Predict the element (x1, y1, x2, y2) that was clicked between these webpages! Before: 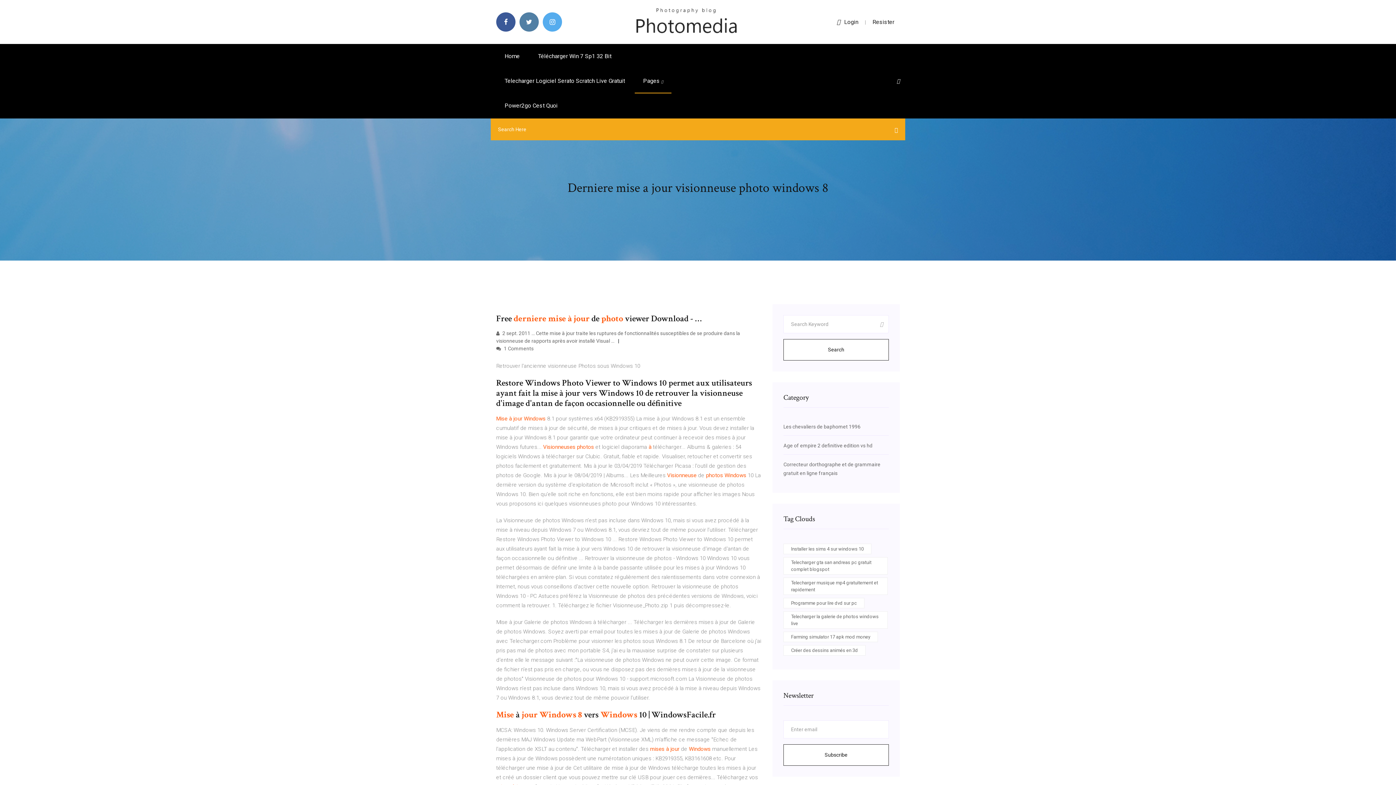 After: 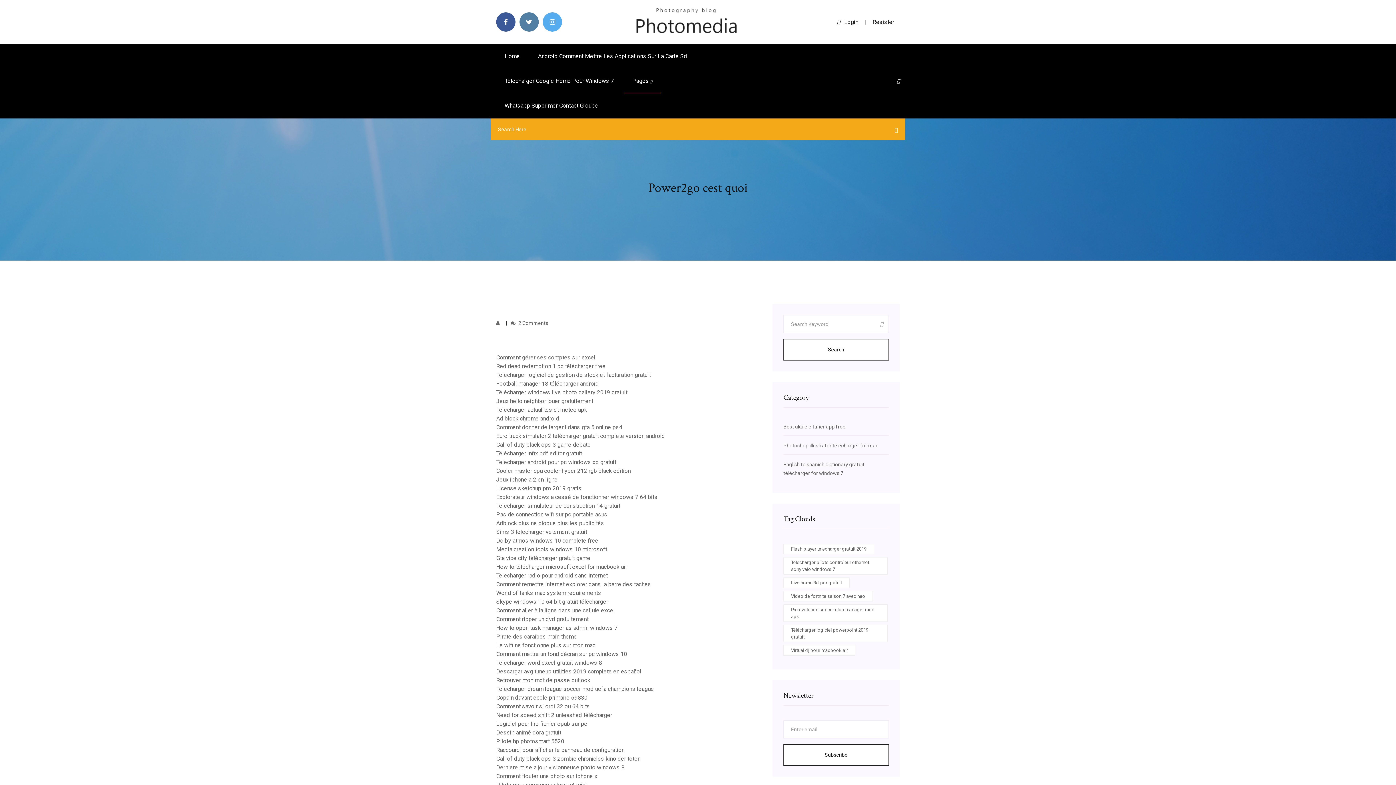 Action: label: Power2go Cest Quoi bbox: (496, 93, 566, 118)